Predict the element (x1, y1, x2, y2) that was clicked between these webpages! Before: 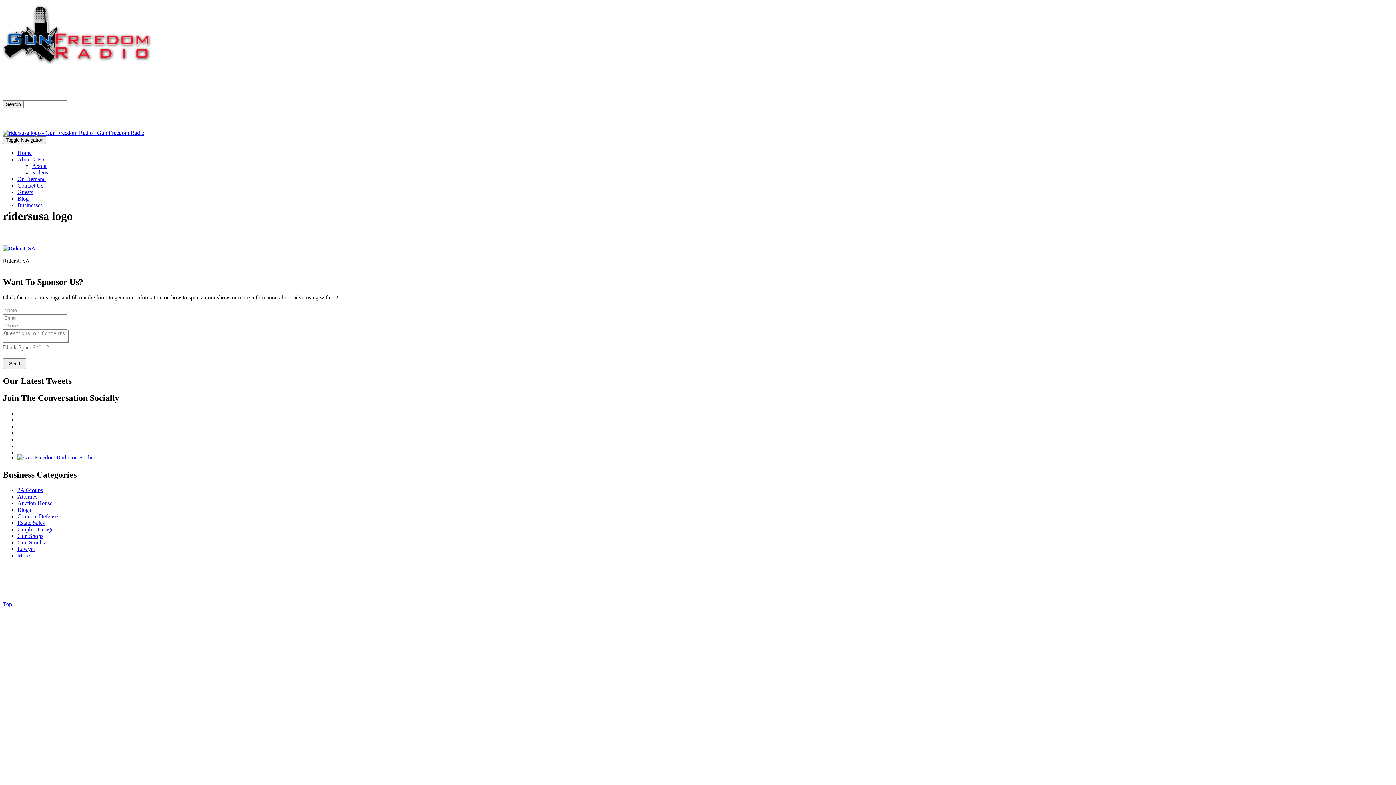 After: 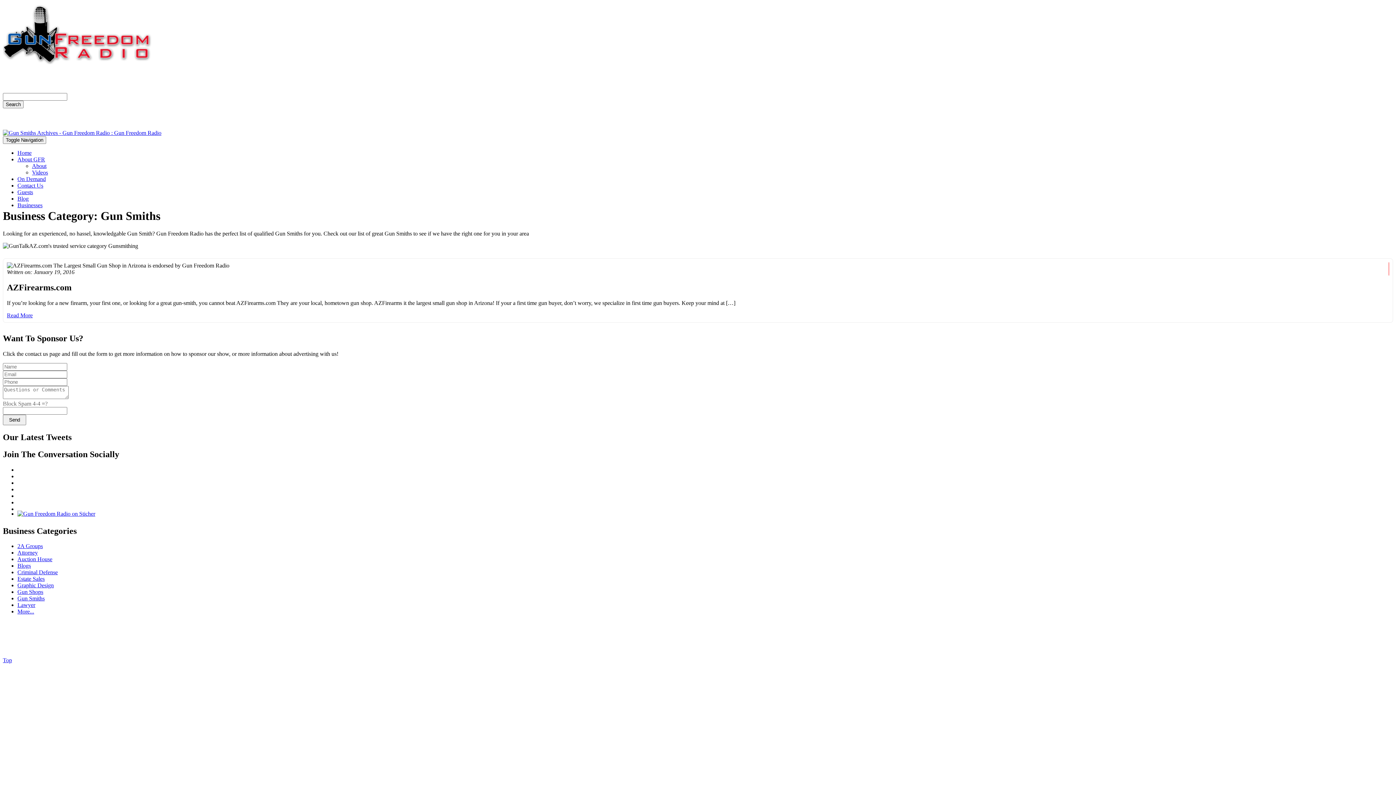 Action: bbox: (17, 539, 44, 545) label: Gun Smiths